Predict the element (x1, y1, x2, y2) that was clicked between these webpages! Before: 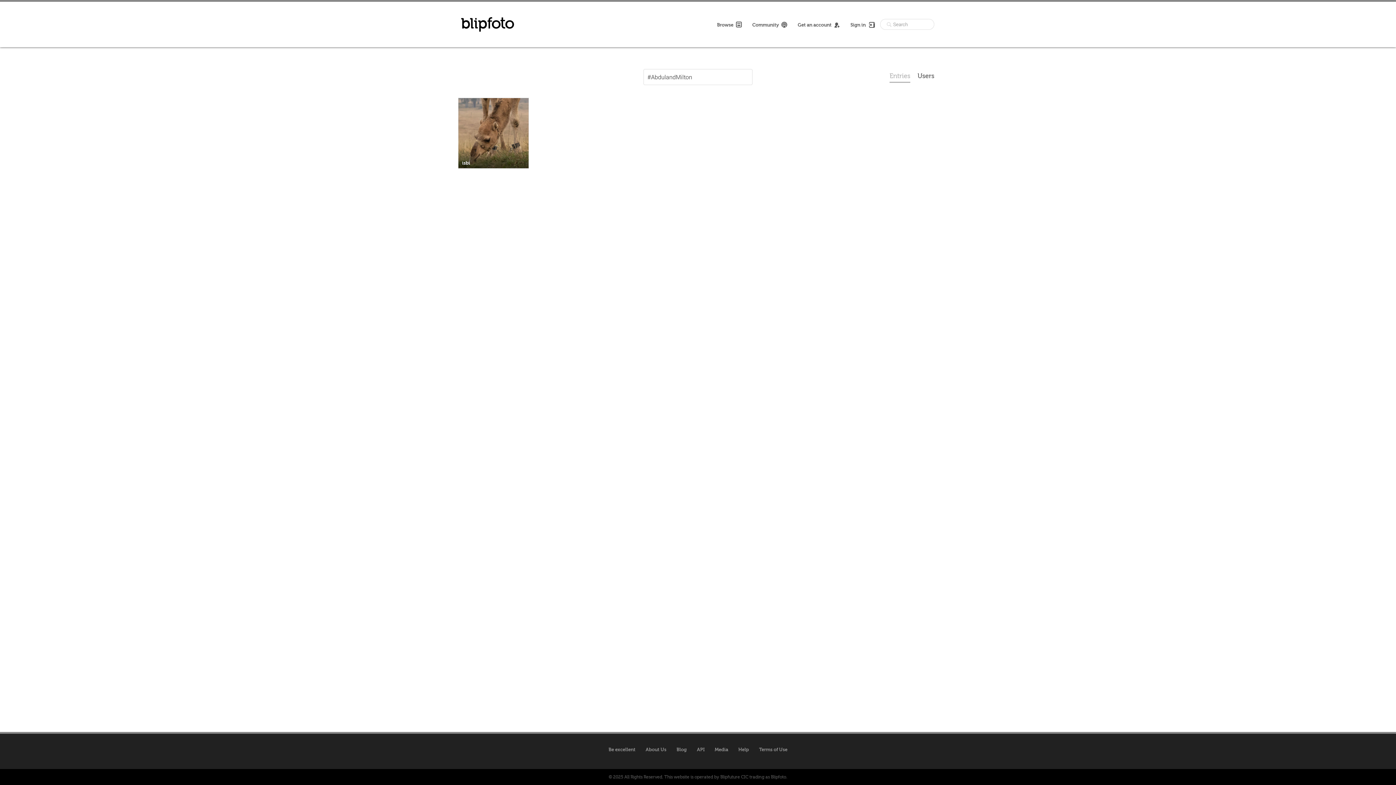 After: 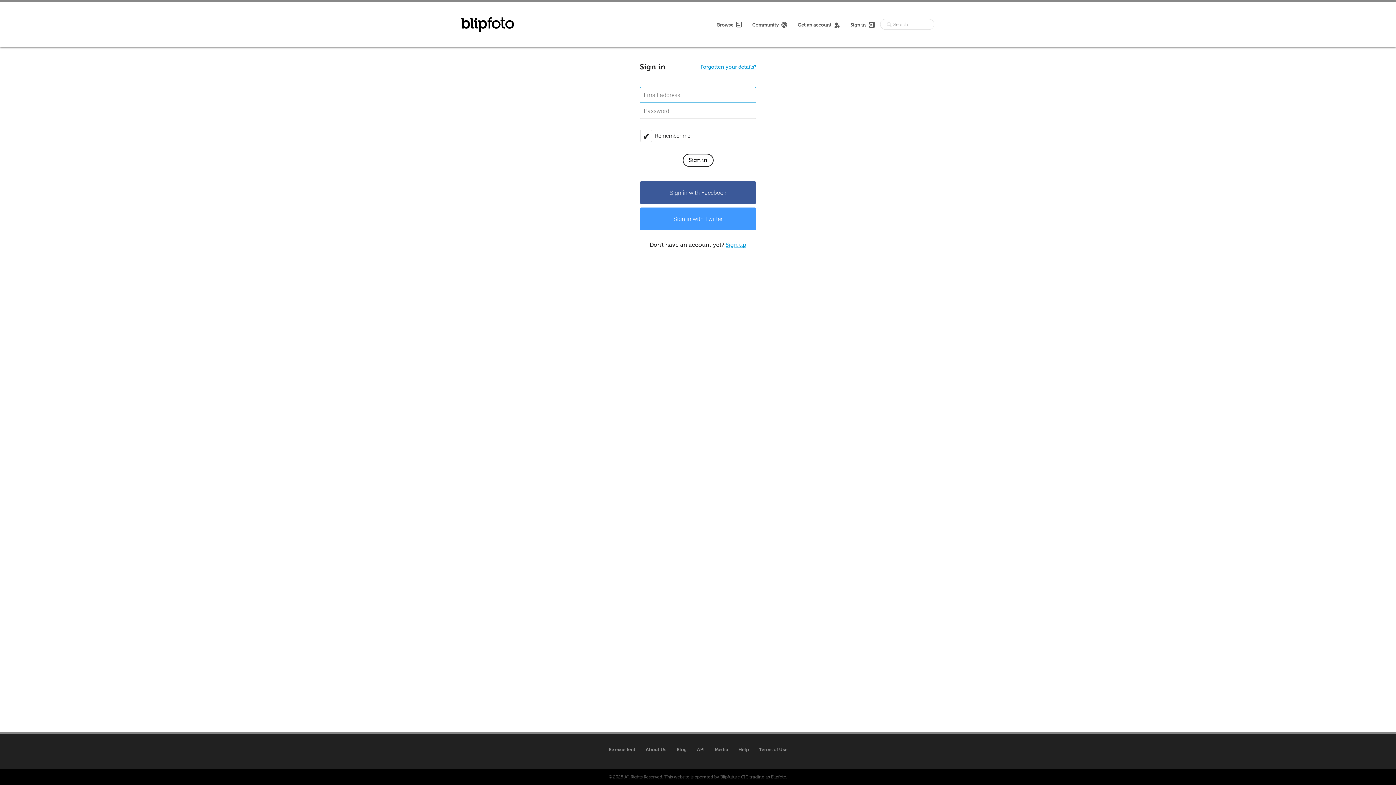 Action: bbox: (850, 21, 874, 27) label: Sign in 